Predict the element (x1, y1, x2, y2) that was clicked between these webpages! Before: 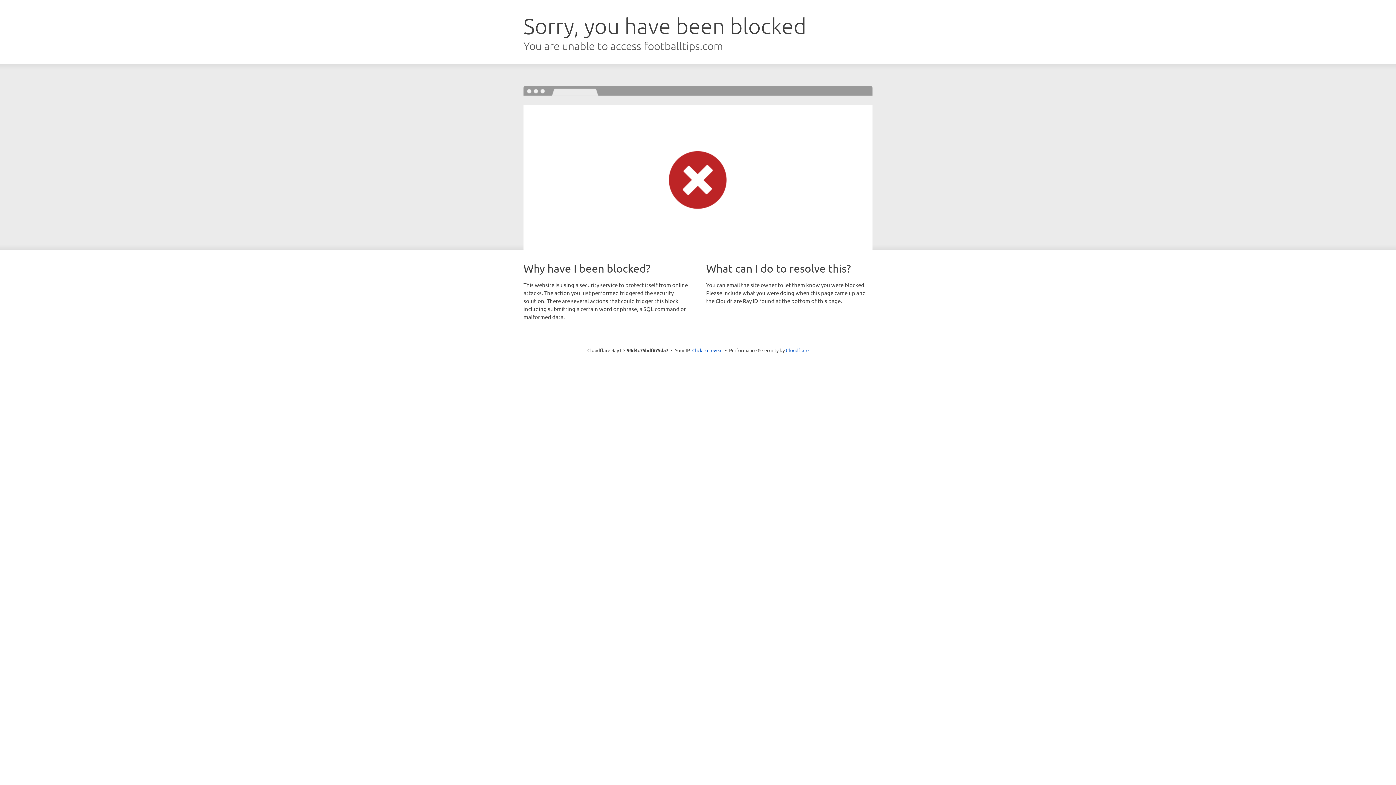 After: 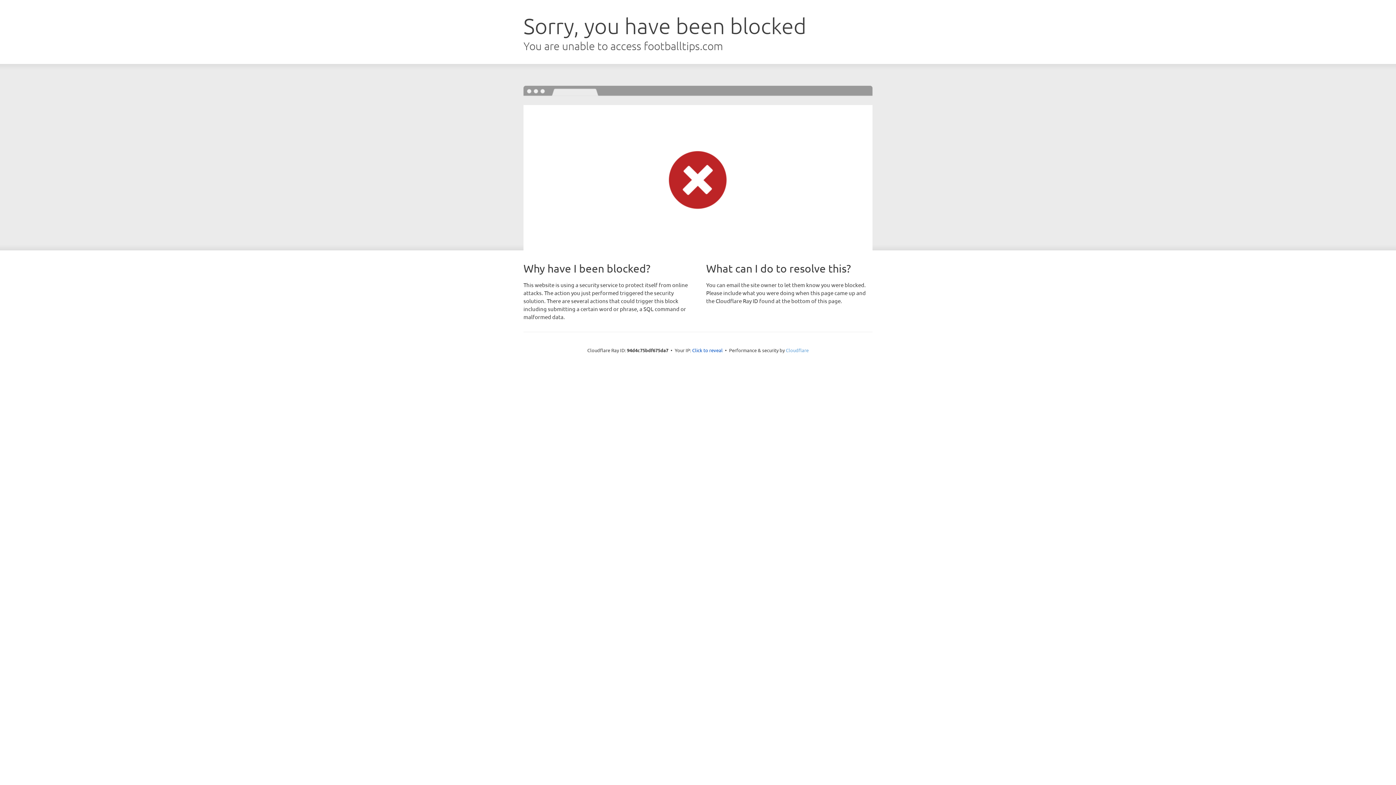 Action: label: Cloudflare bbox: (786, 347, 808, 353)